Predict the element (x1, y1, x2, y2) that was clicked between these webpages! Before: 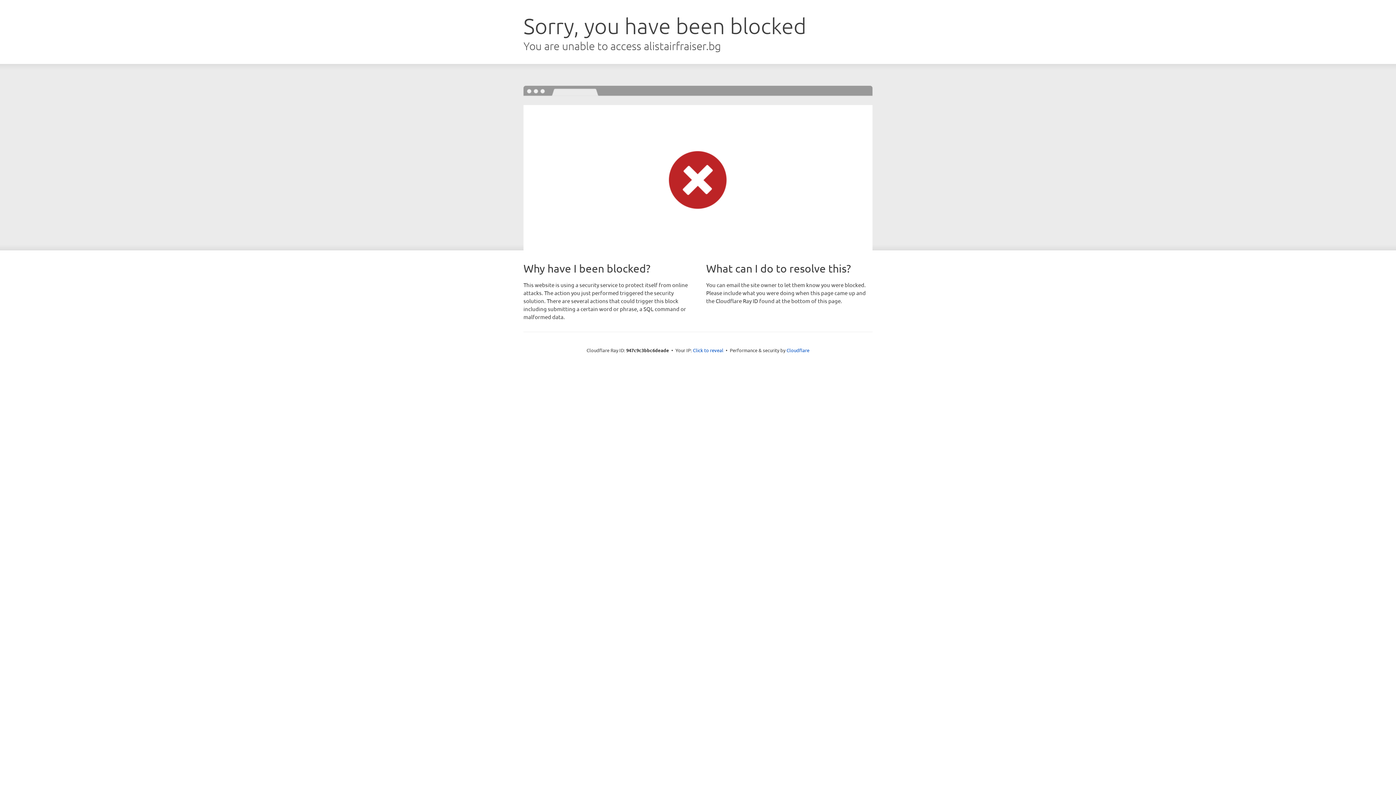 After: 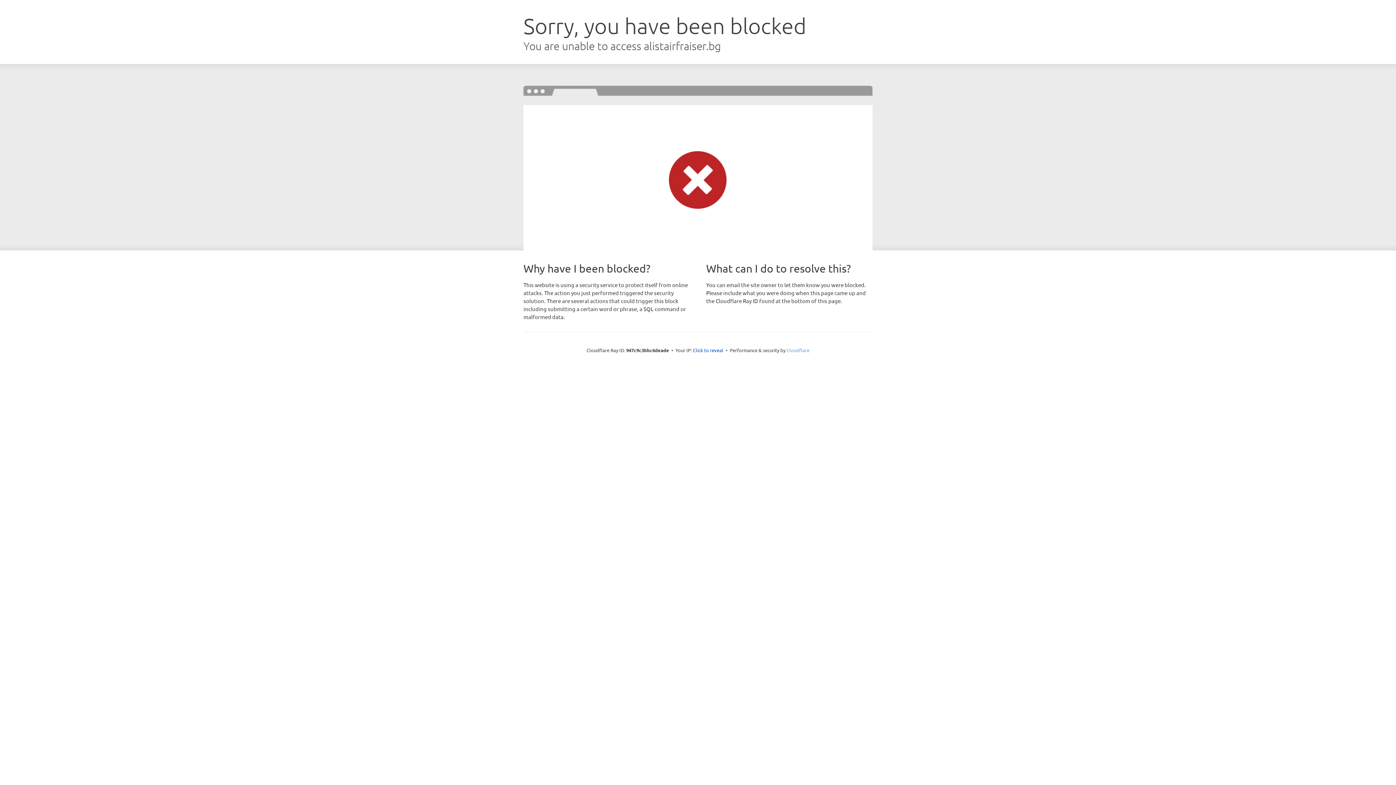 Action: bbox: (786, 347, 809, 353) label: Cloudflare